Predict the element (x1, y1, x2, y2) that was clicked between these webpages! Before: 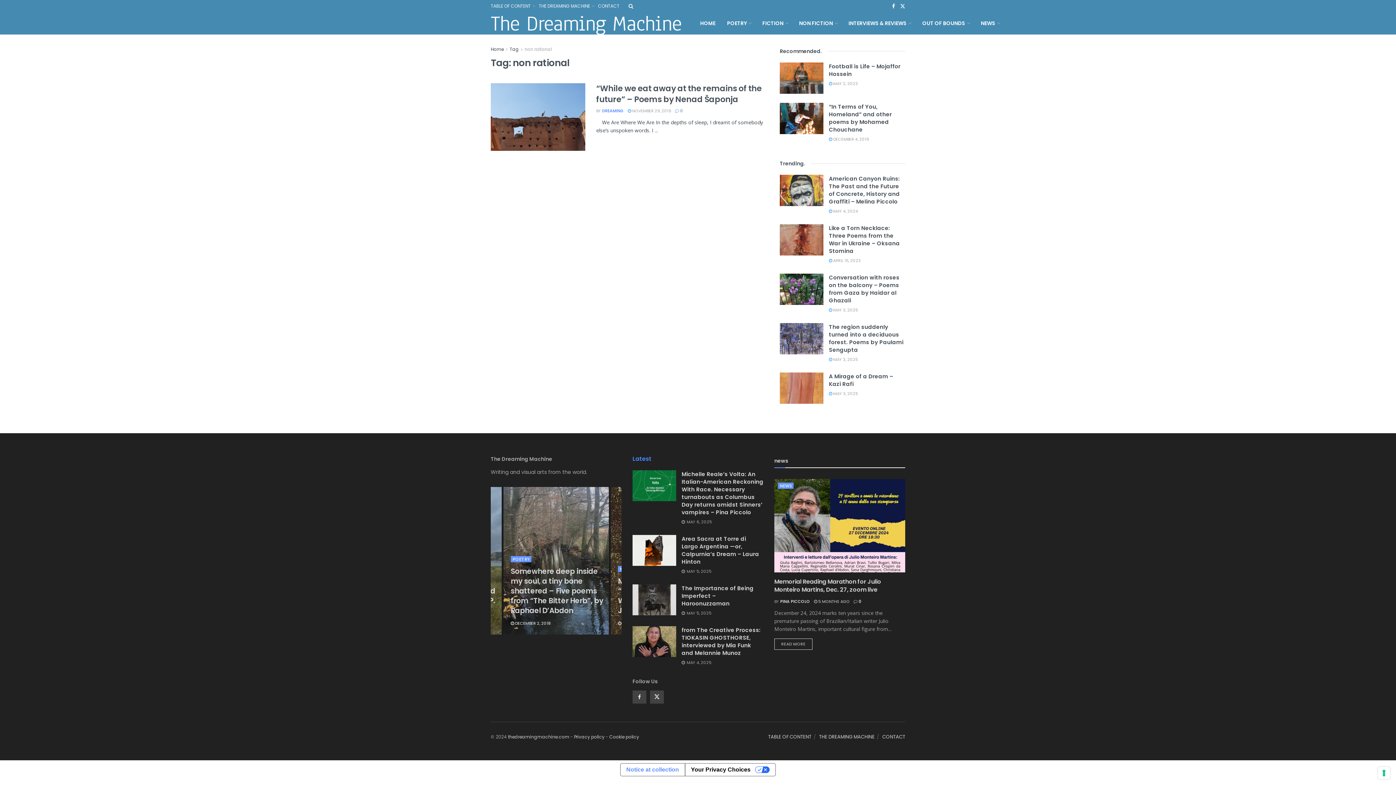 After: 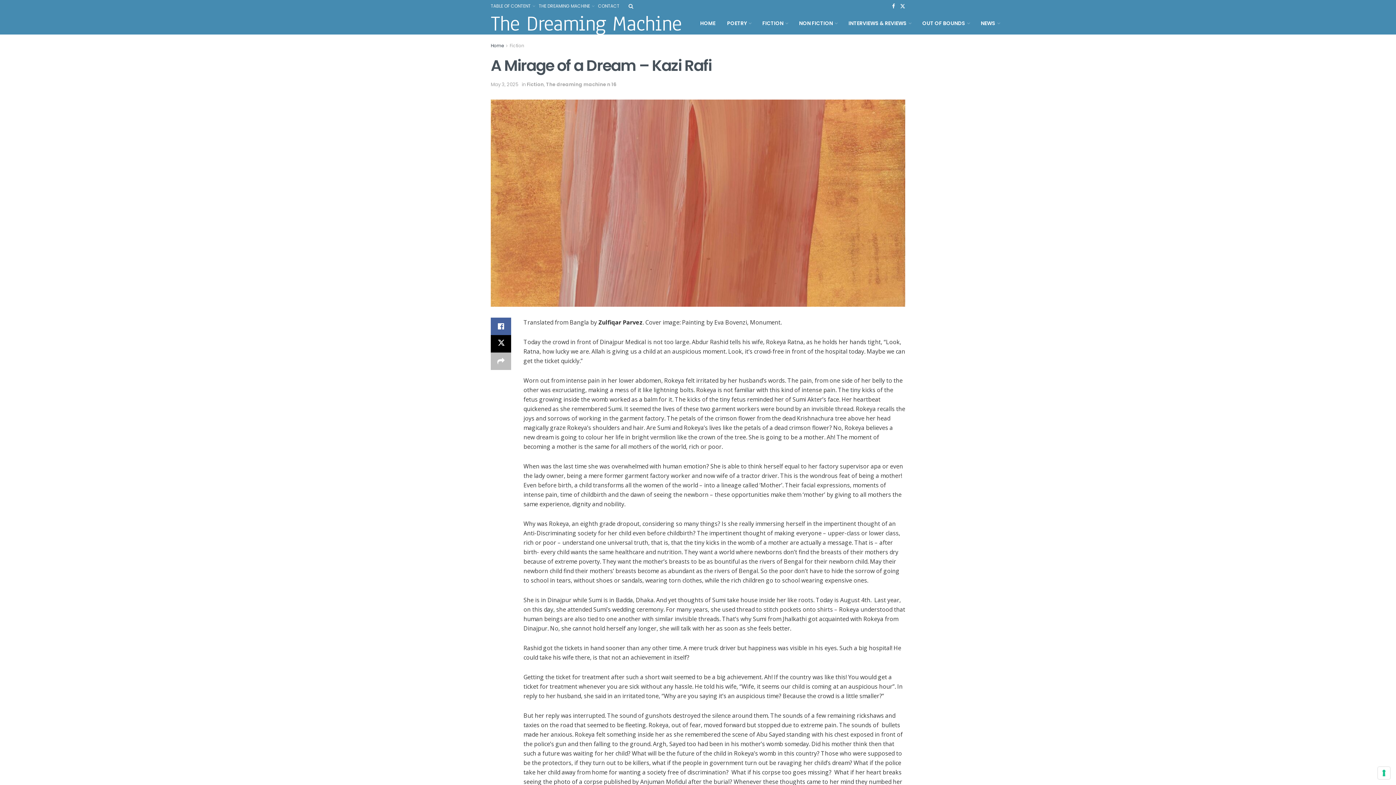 Action: label: Read article: A Mirage of a Dream –  Kazi Rafi bbox: (780, 372, 823, 403)